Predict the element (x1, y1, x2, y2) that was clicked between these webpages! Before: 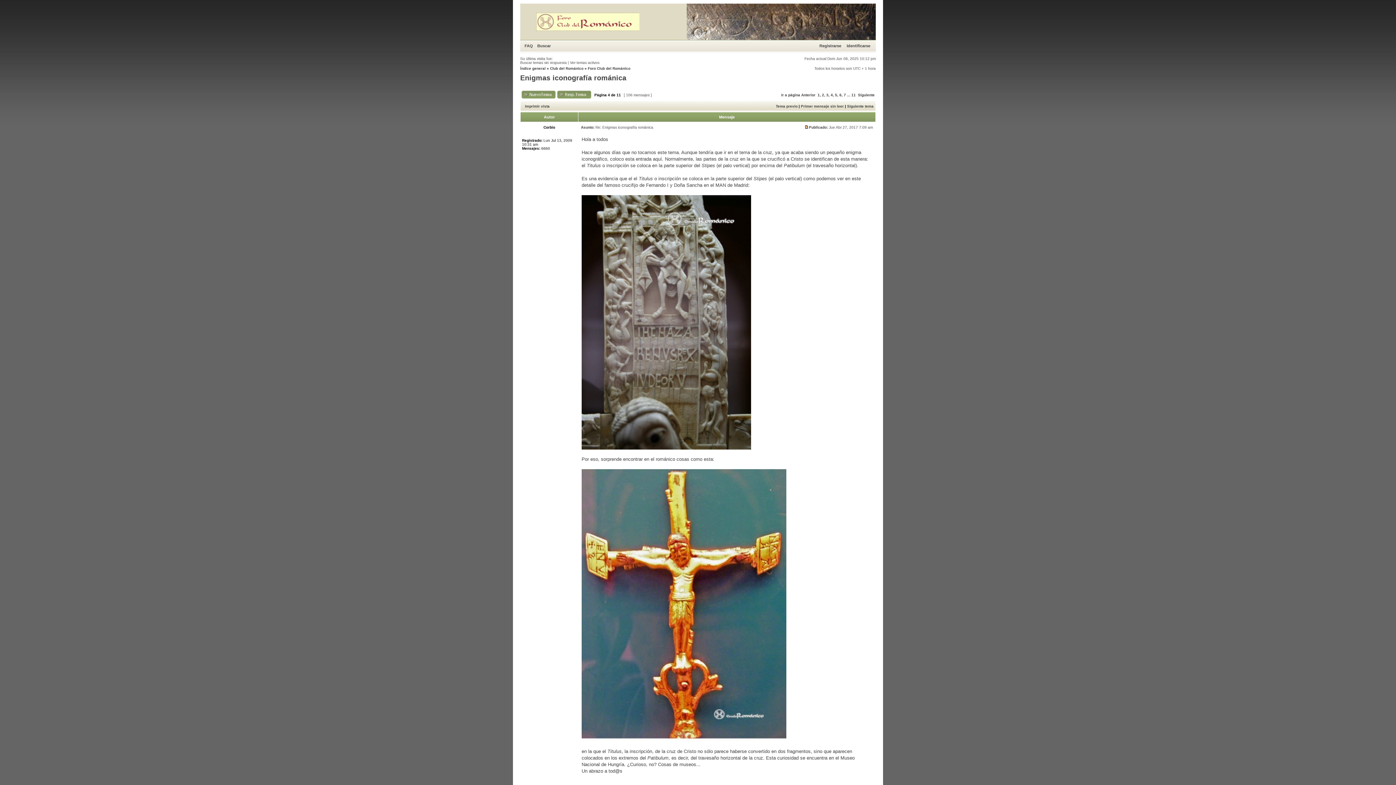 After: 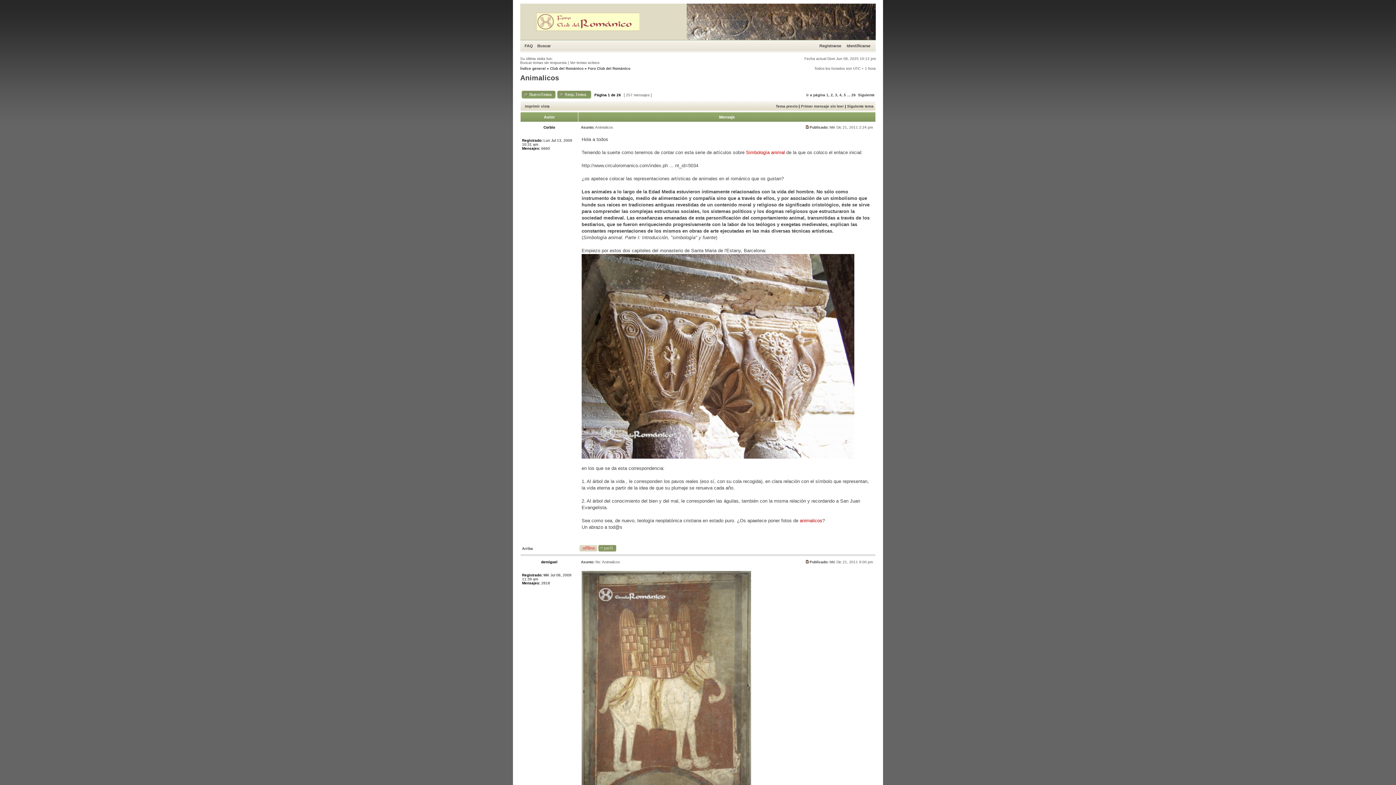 Action: label: Tema previo bbox: (776, 104, 797, 108)